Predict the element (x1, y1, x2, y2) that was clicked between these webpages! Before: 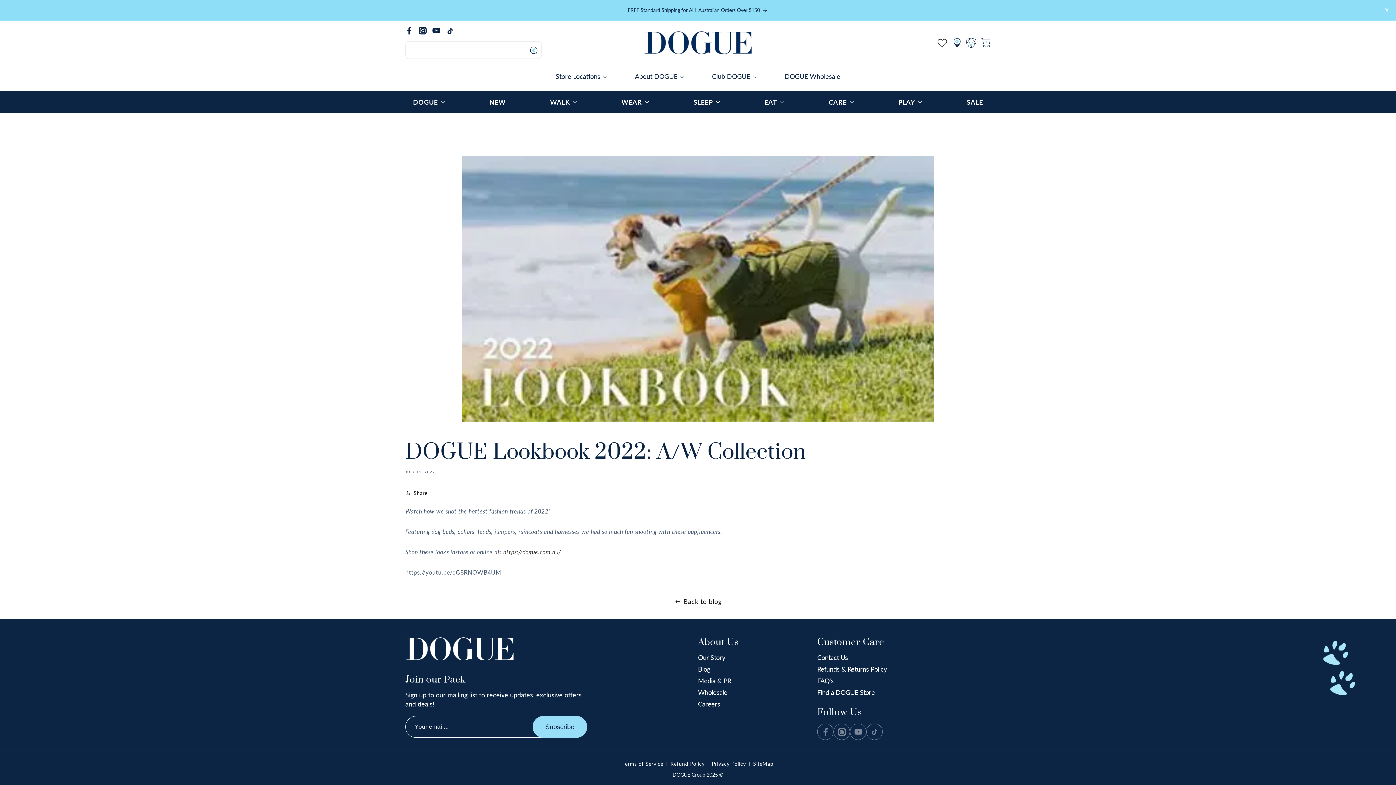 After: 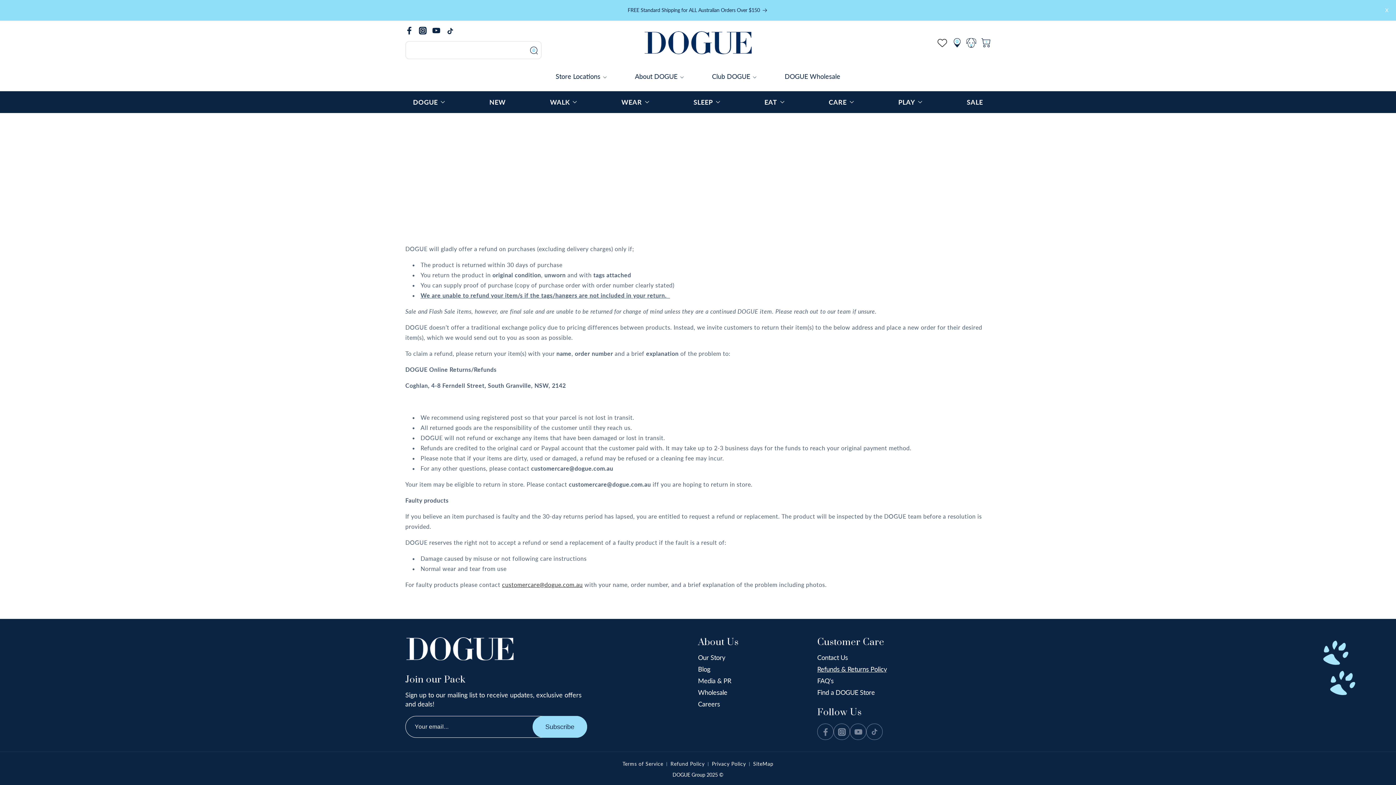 Action: label: Refunds & Returns Policy bbox: (817, 665, 925, 673)